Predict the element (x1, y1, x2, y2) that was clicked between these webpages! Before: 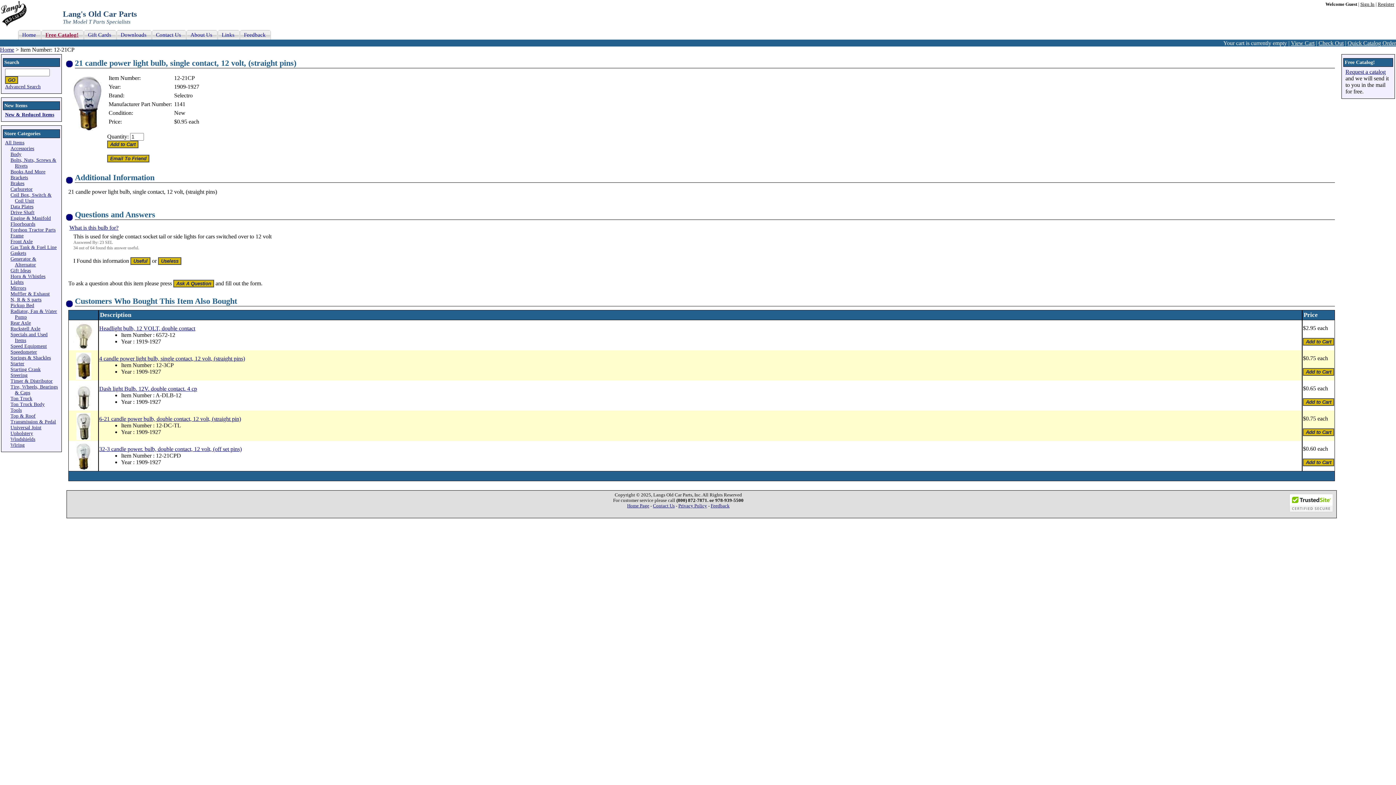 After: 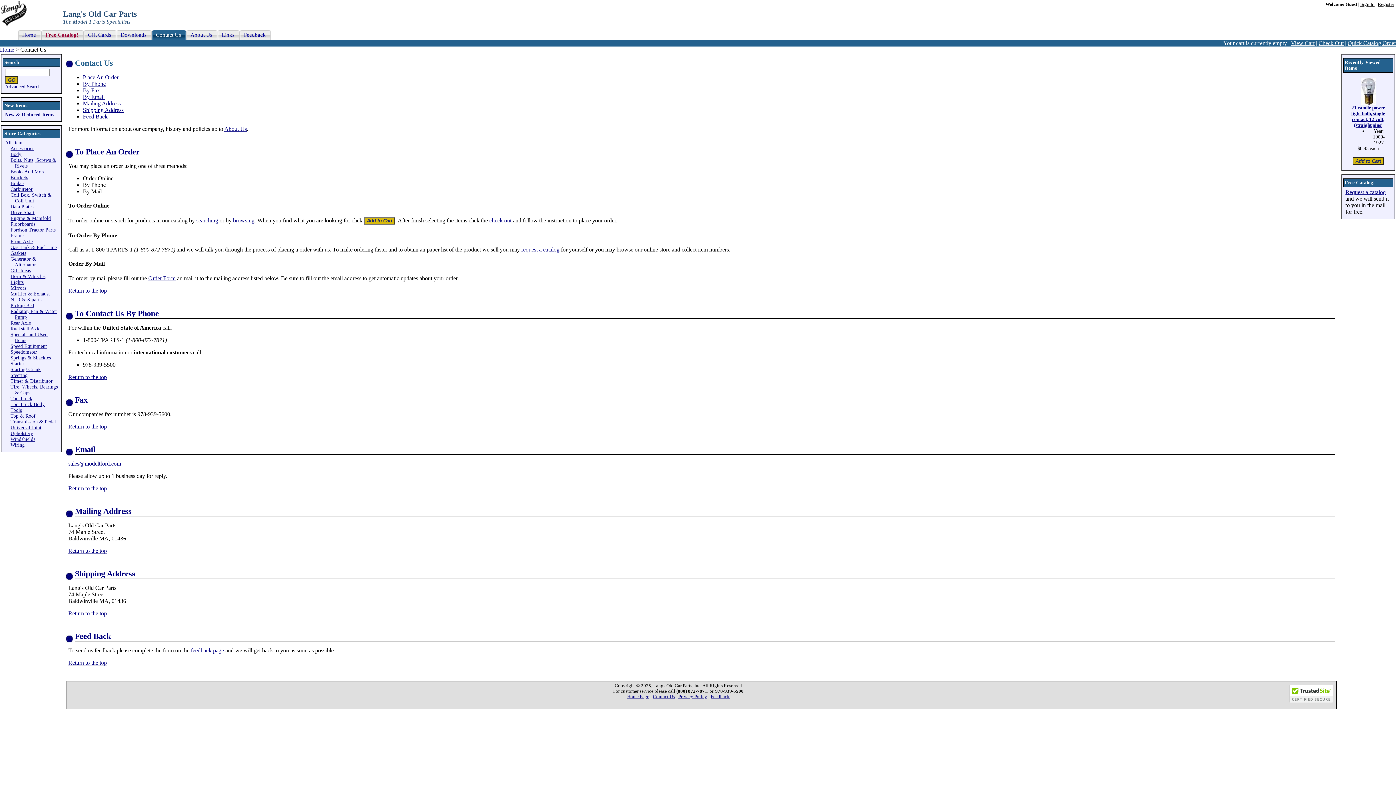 Action: label: Feedback bbox: (710, 503, 729, 508)